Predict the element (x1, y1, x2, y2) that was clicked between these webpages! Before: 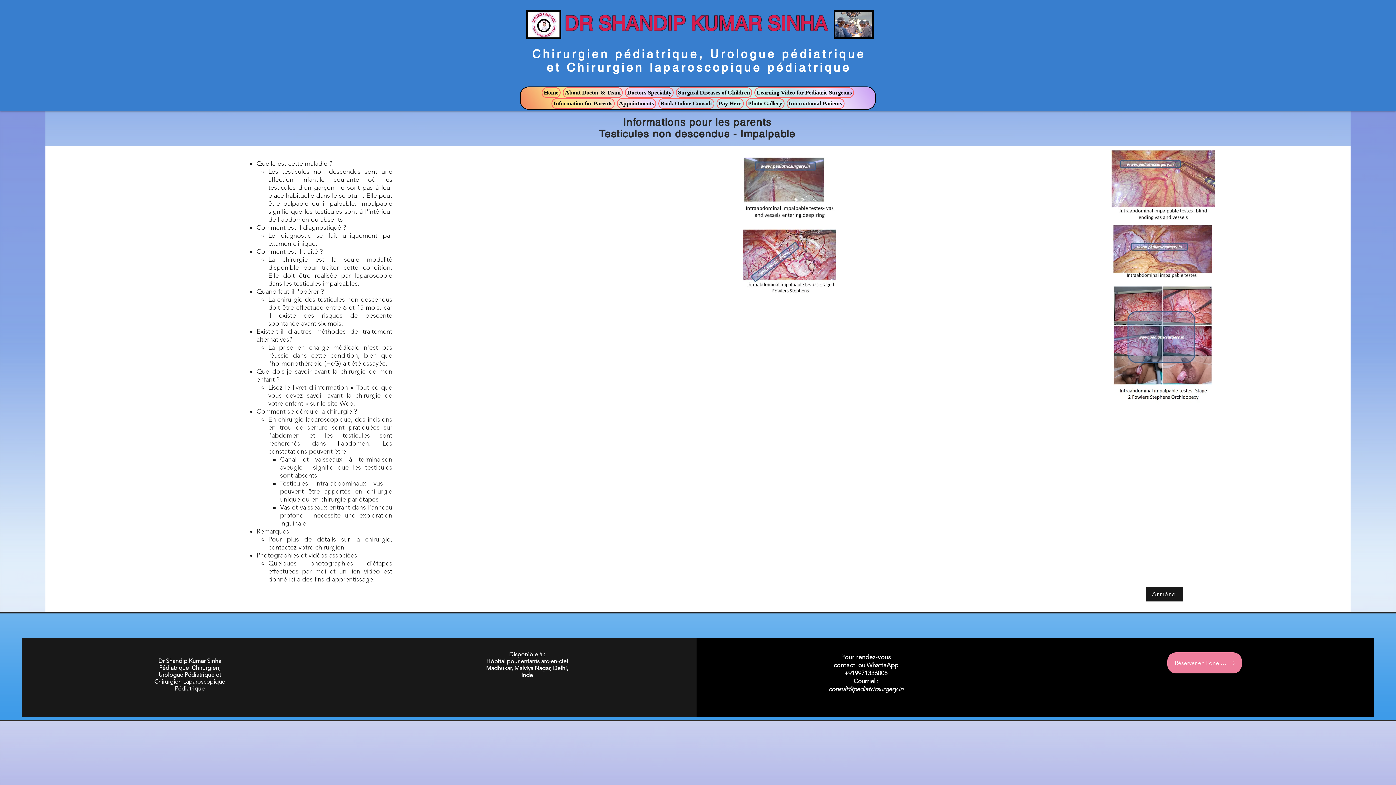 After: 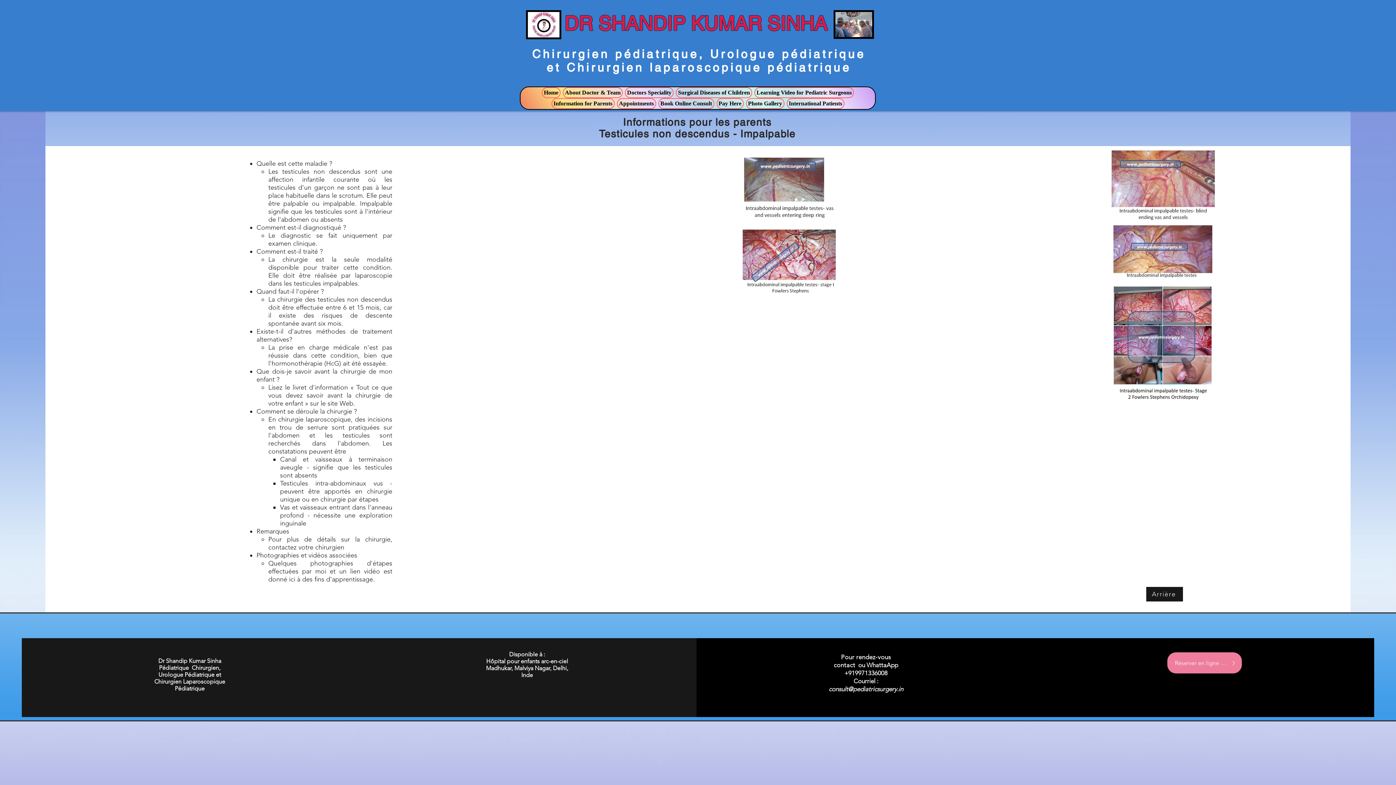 Action: bbox: (828, 685, 903, 693) label: consult@pediatricsurgery.in